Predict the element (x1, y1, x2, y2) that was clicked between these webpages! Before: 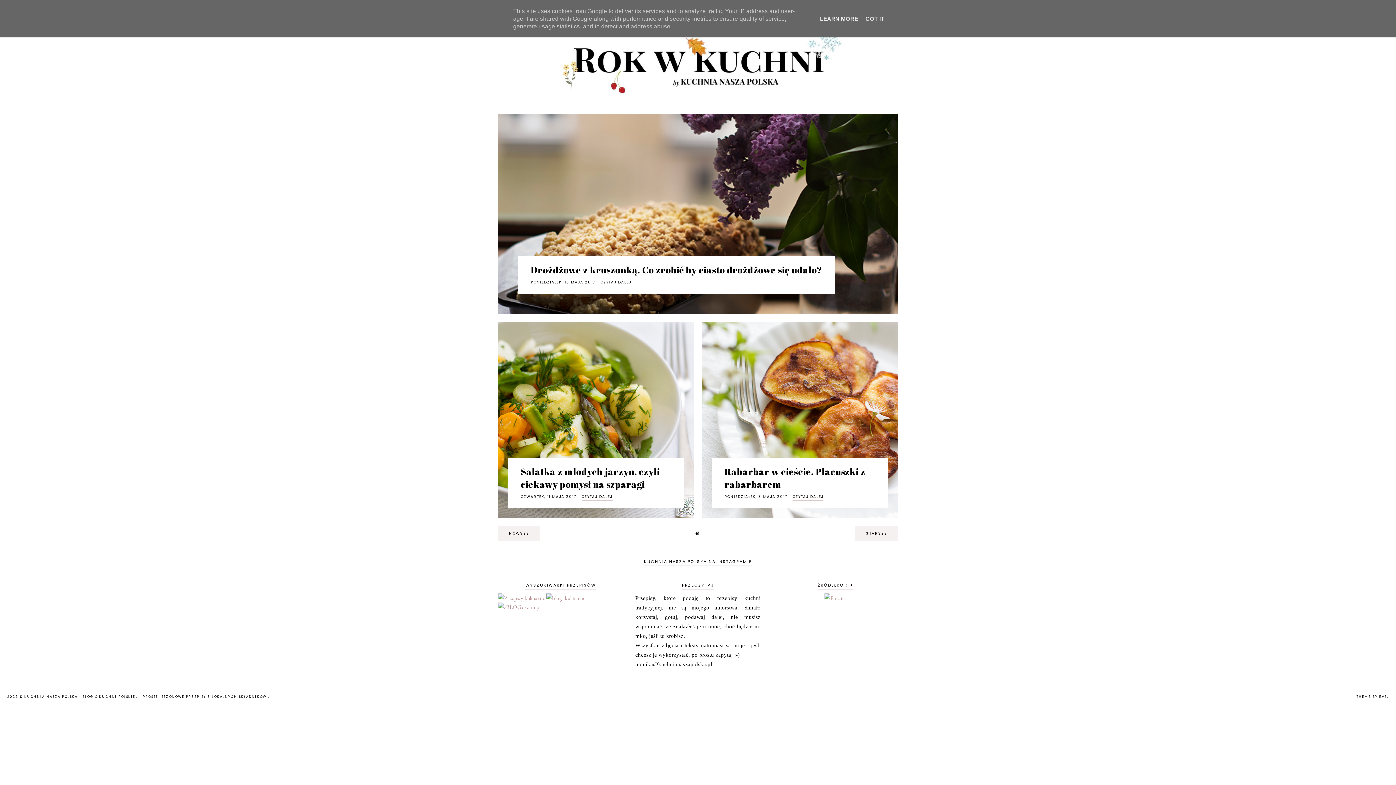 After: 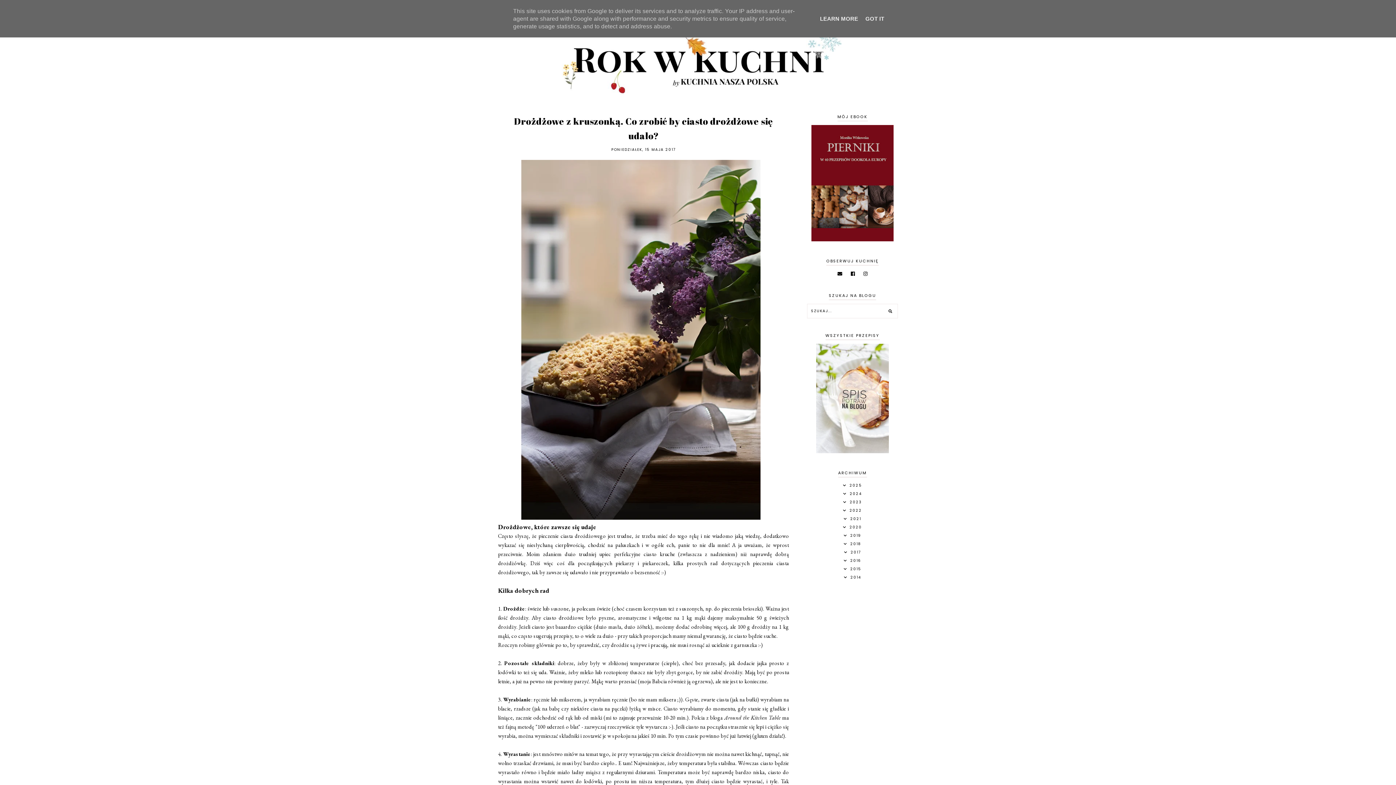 Action: bbox: (498, 114, 898, 314) label: Drożdżowe z kruszonką. Co zrobić by ciasto drożdżowe się udało?
PONIEDZIAŁEK, 15 MAJA 2017 CZYTAJ DALEJ